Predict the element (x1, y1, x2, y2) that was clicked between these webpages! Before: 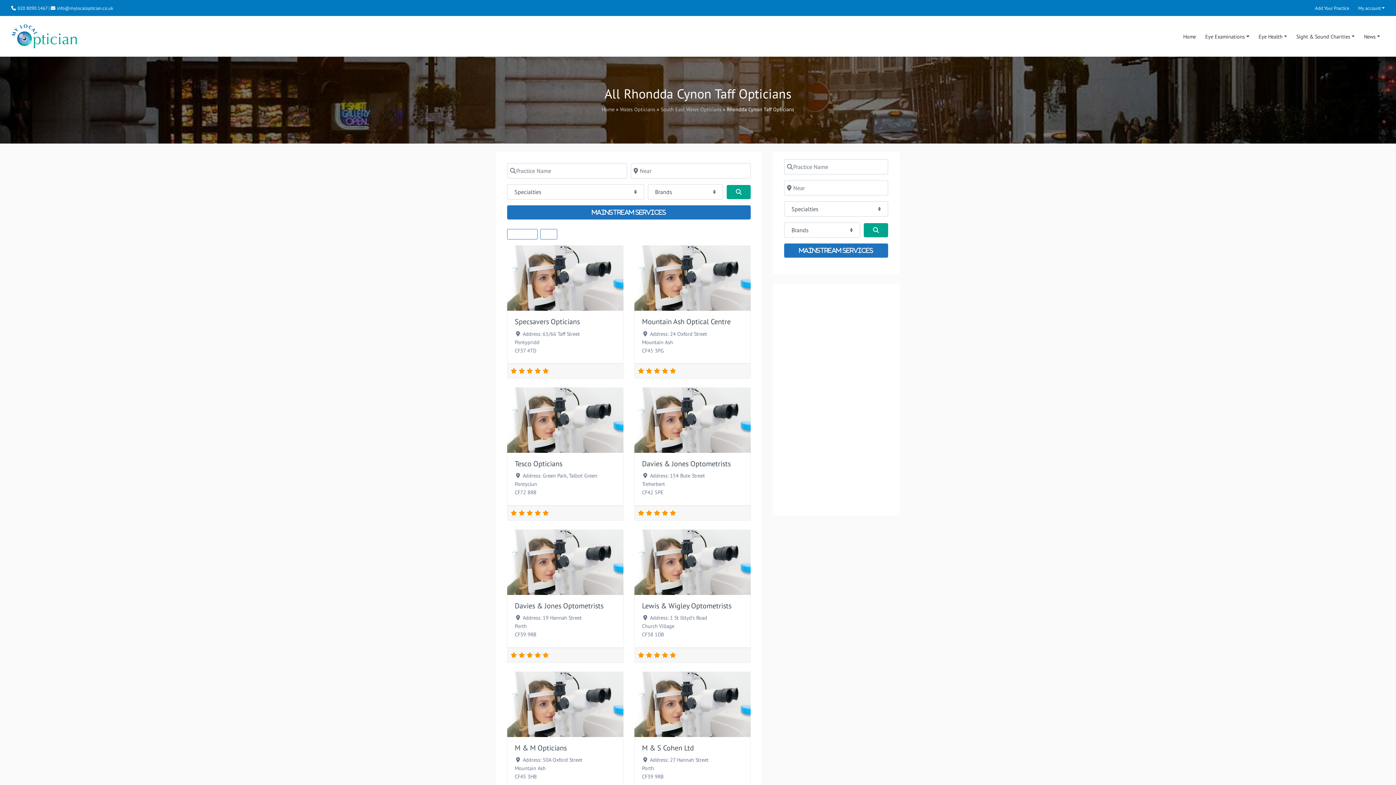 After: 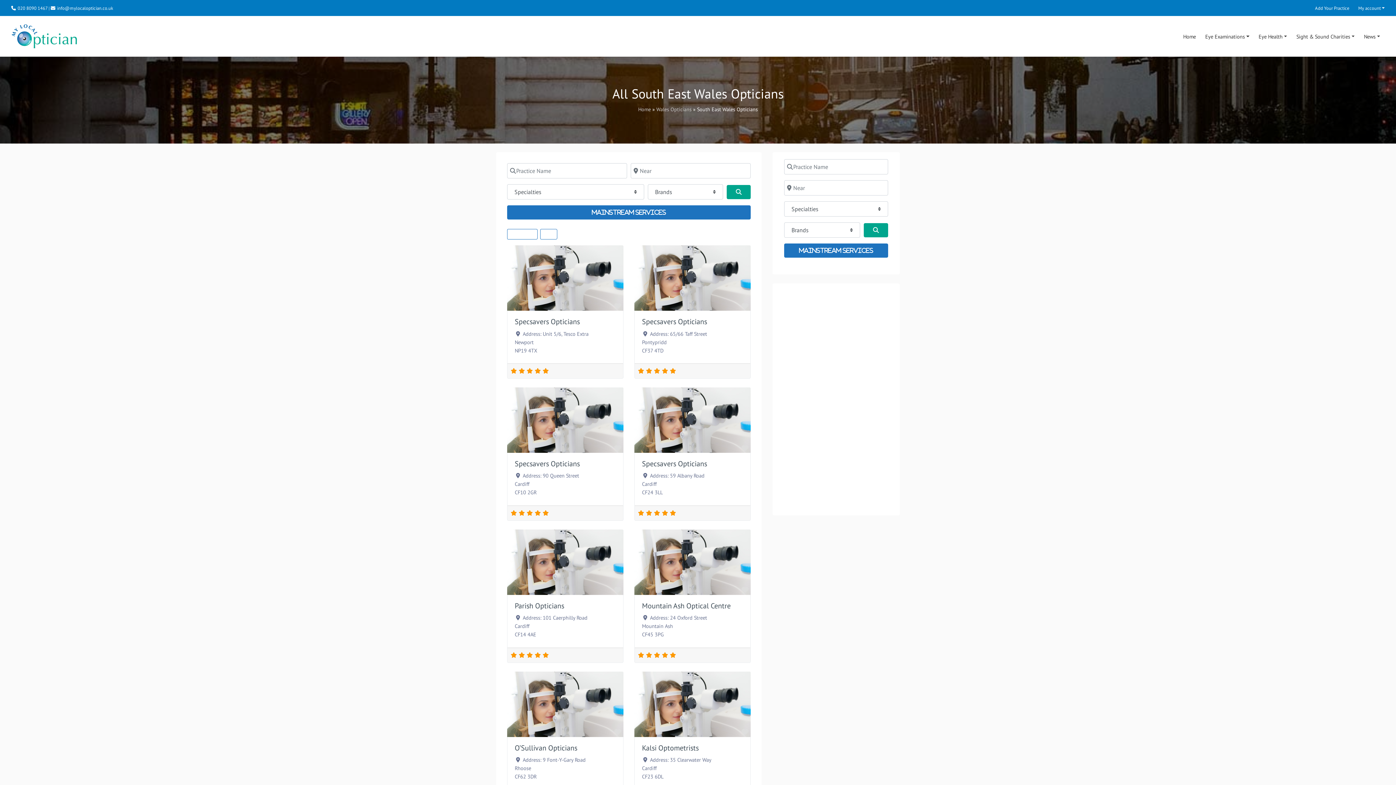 Action: bbox: (660, 106, 721, 112) label: South East Wales Opticians